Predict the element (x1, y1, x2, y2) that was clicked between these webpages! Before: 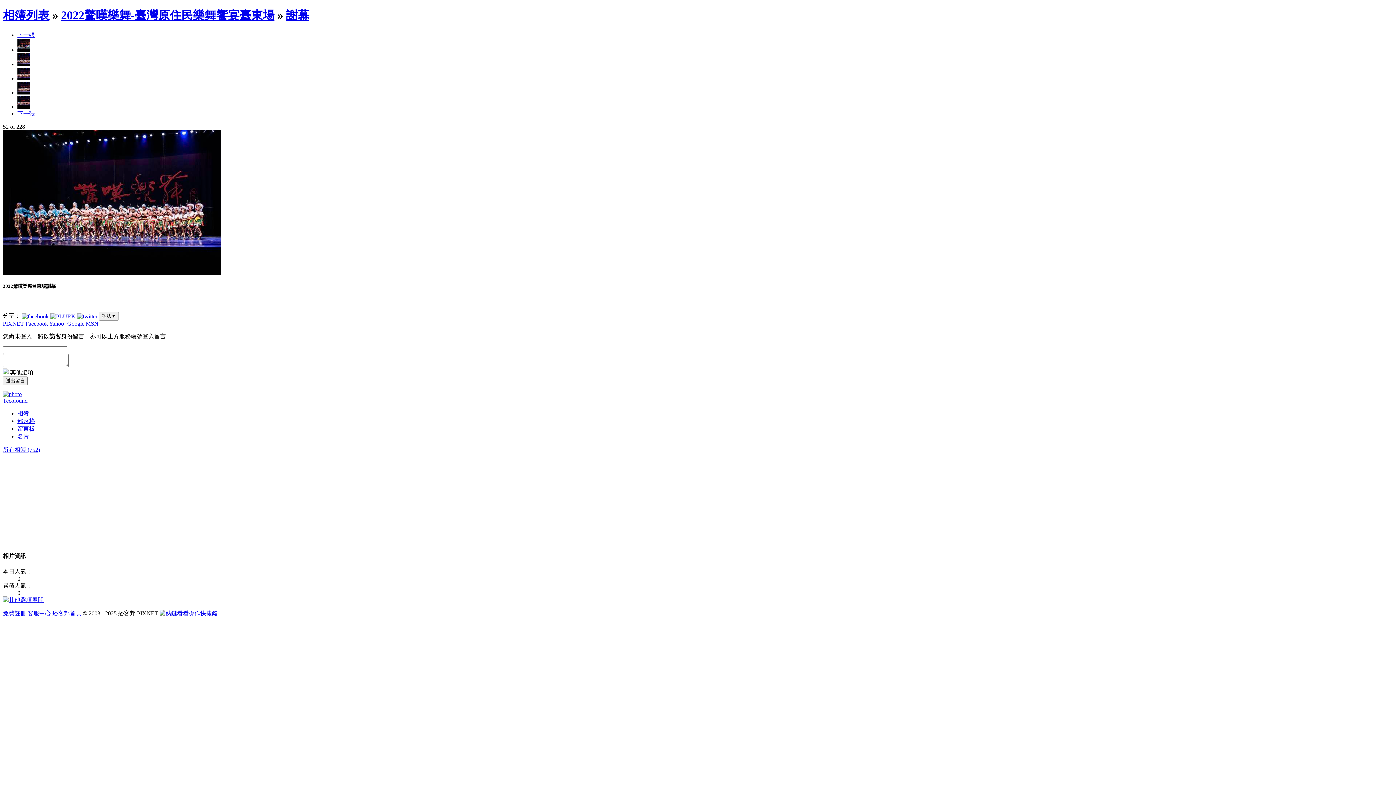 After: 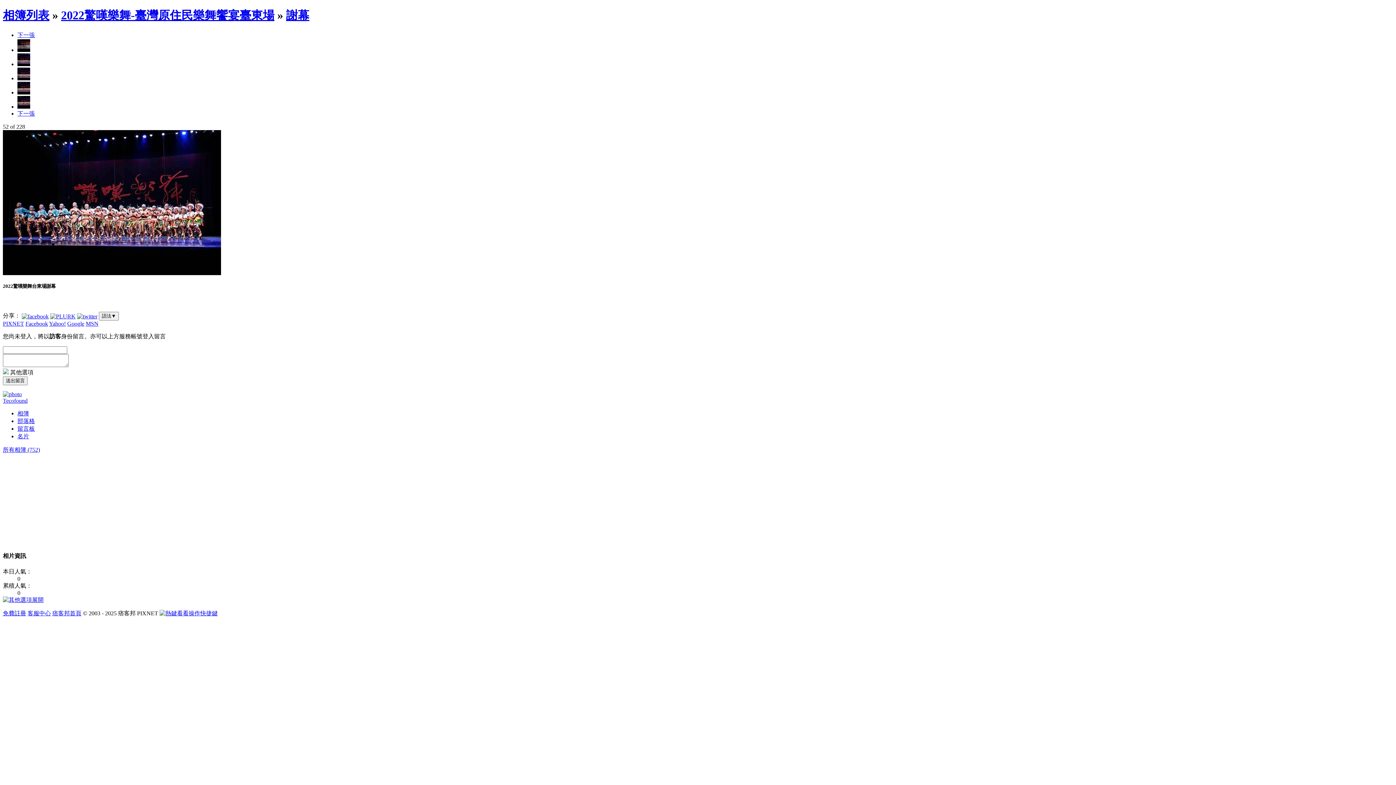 Action: label: MSN bbox: (85, 320, 98, 326)